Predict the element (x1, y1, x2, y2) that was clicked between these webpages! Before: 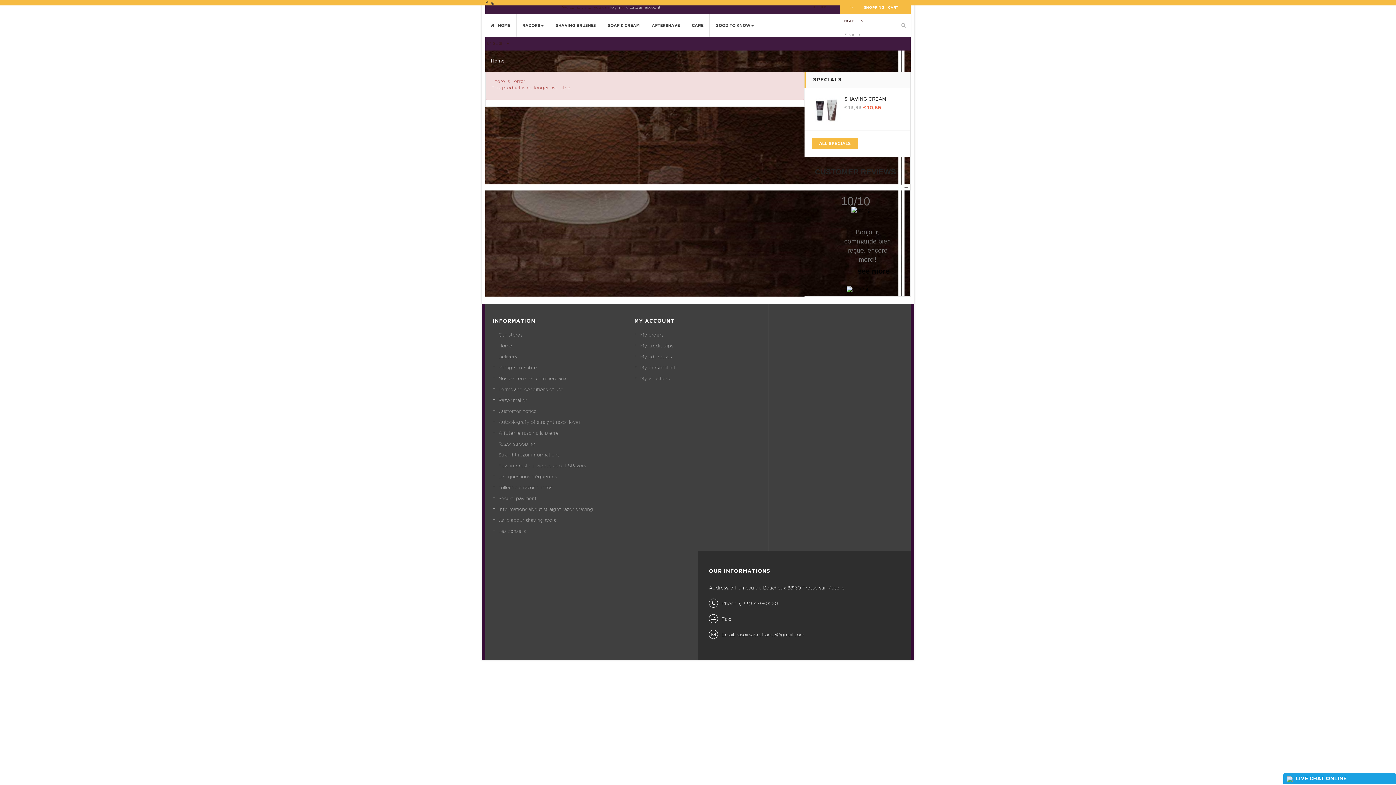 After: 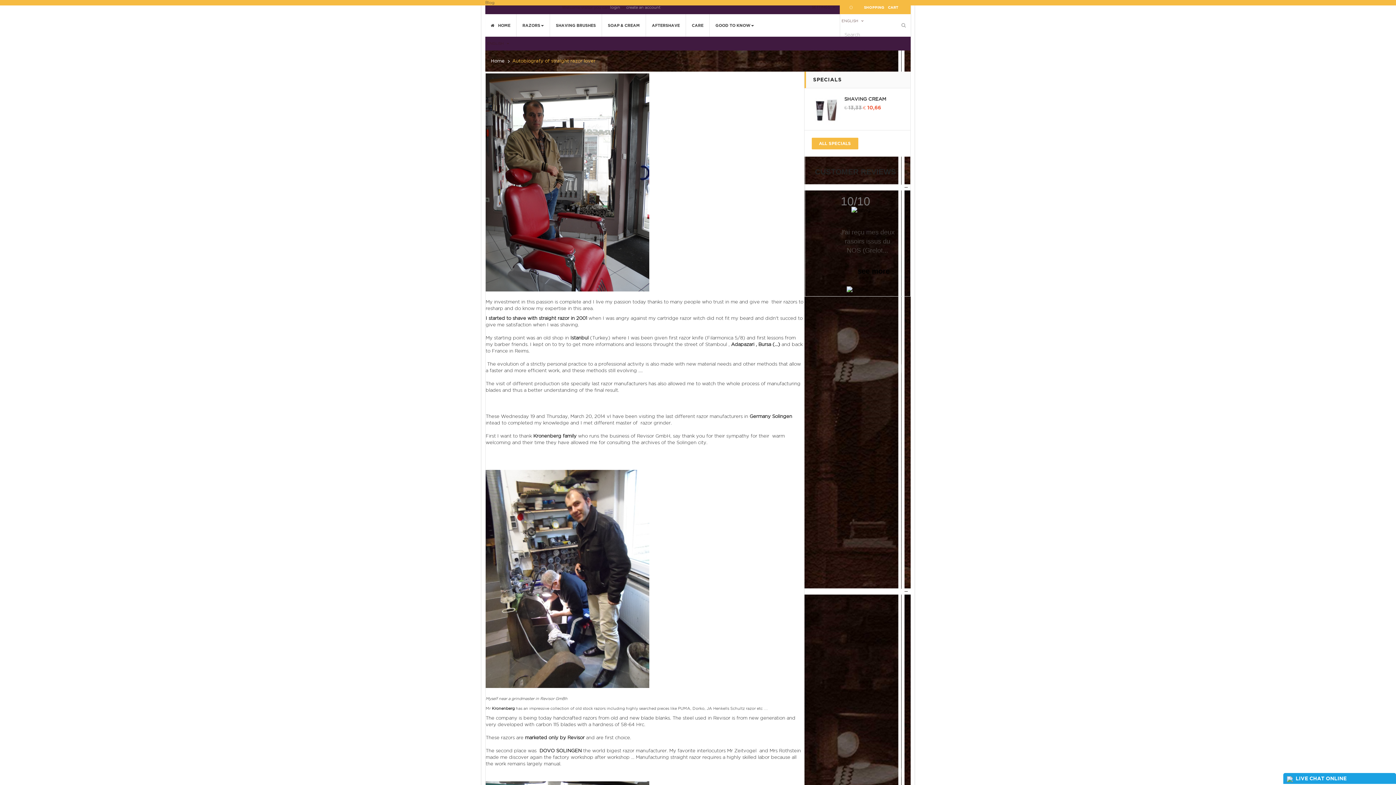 Action: label: Autobiografy of straight razor lover bbox: (498, 419, 580, 424)